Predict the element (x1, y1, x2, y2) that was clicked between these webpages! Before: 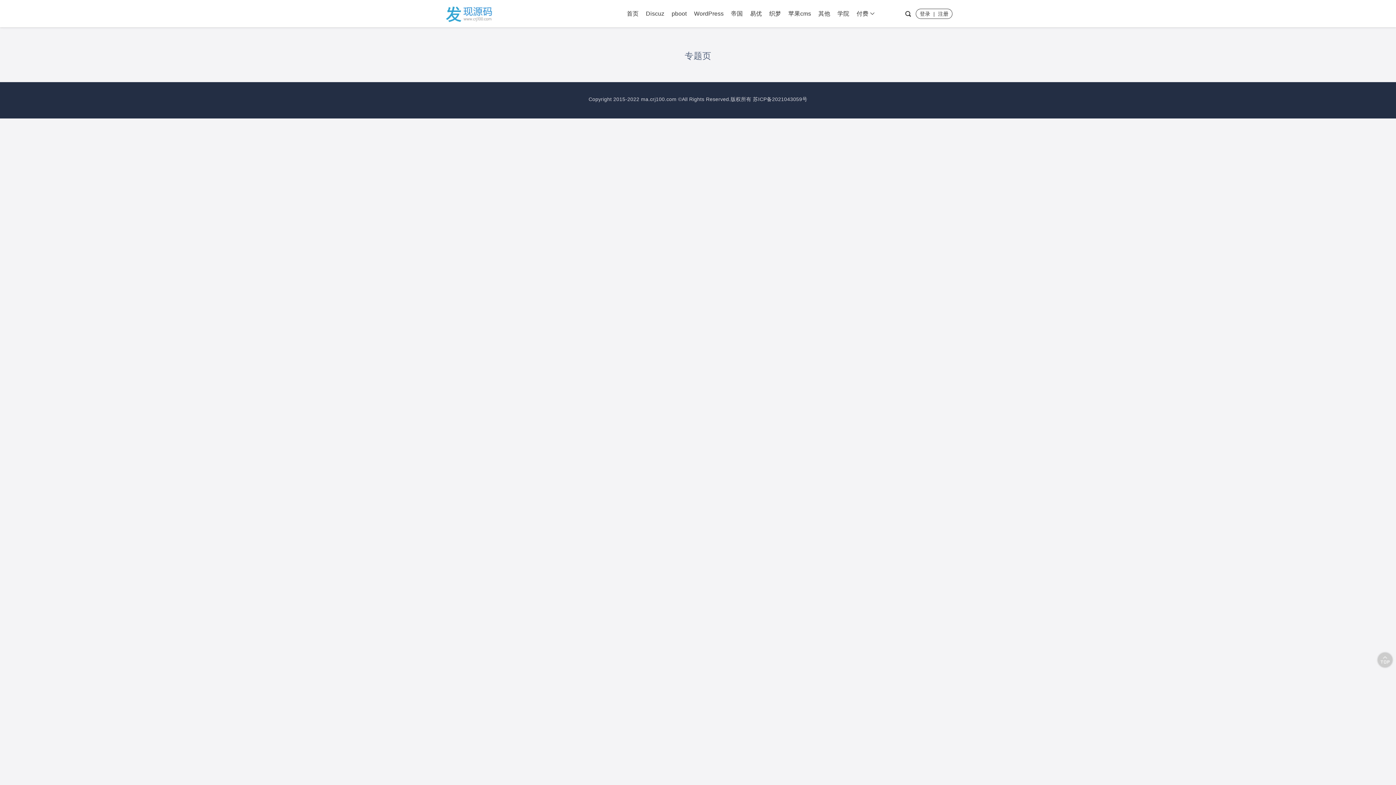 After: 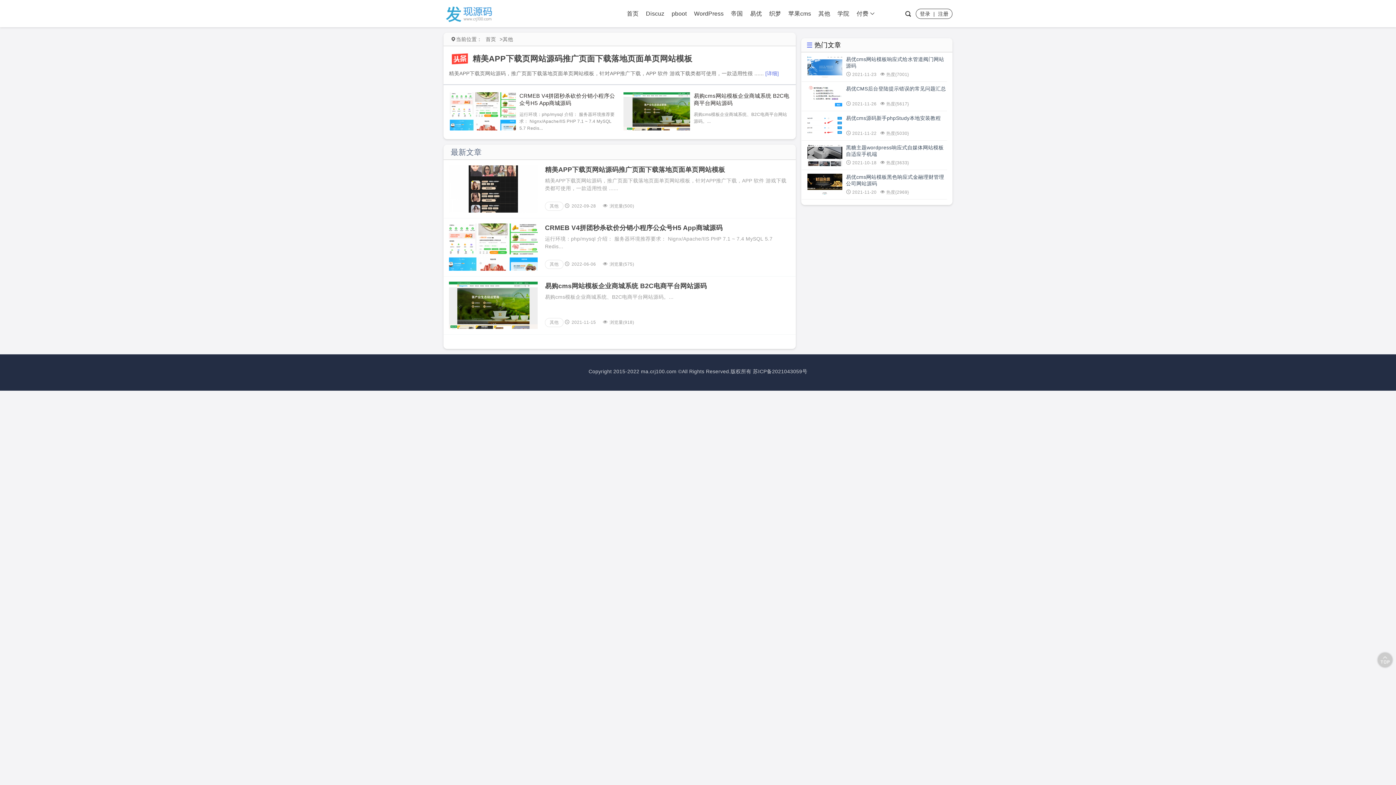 Action: label: 其他 bbox: (814, 0, 834, 27)